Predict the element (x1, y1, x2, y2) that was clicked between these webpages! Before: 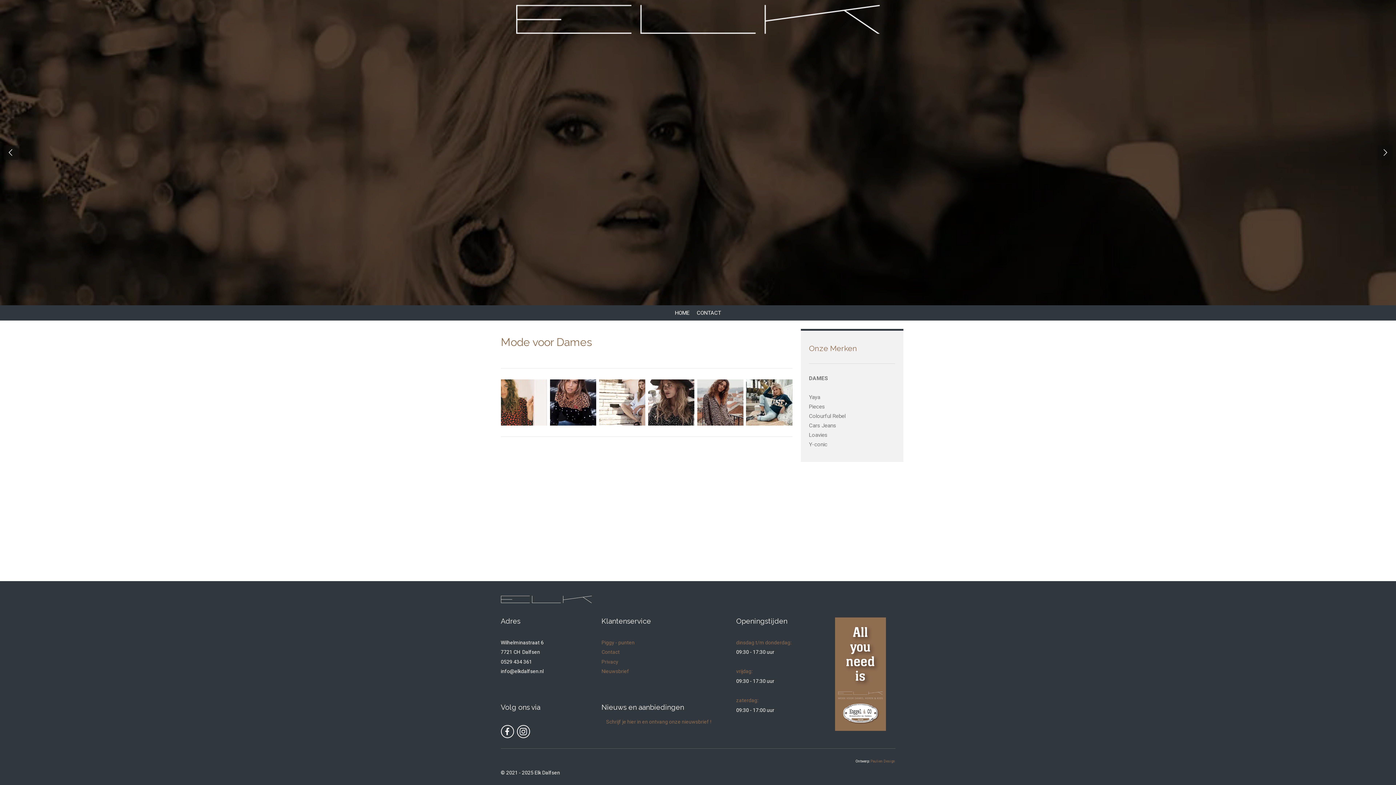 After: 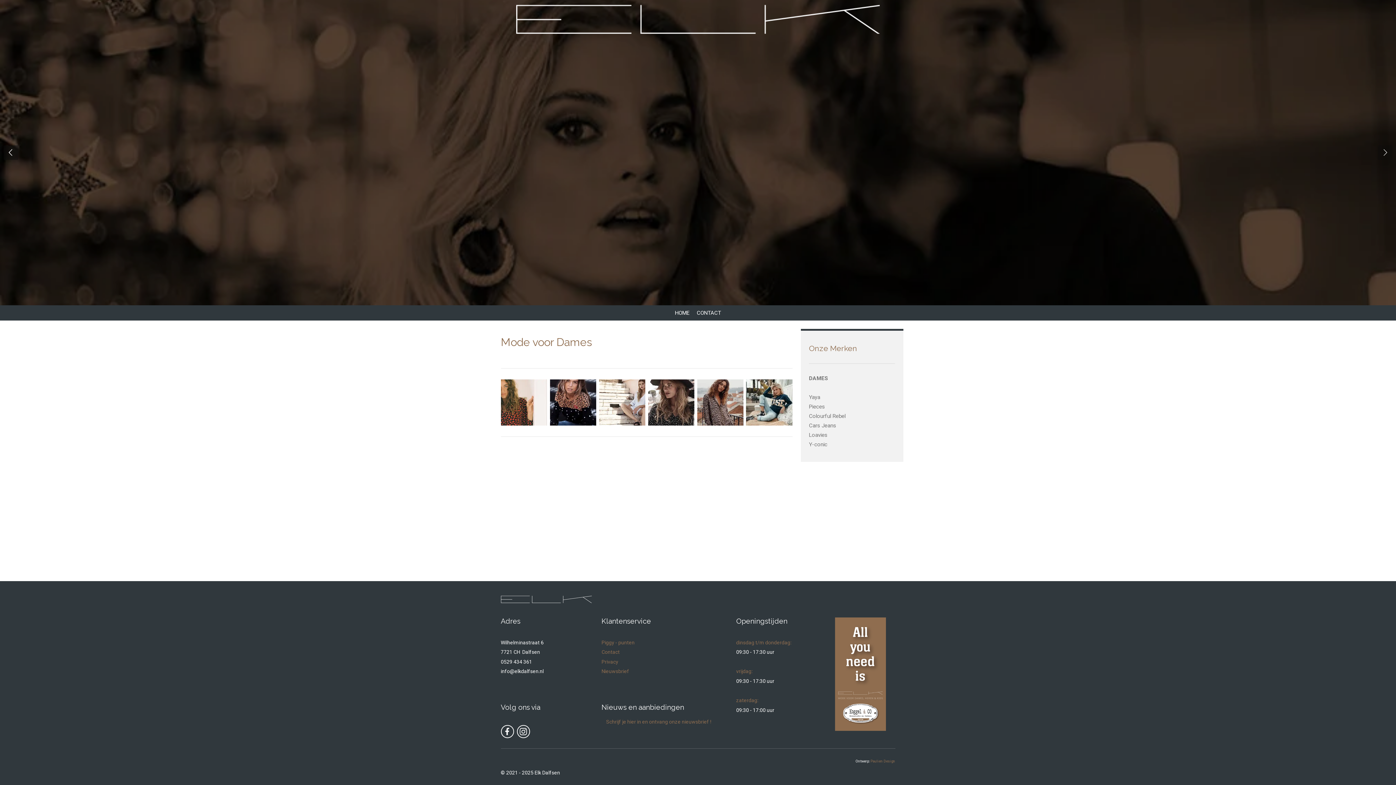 Action: bbox: (1378, 145, 1392, 160)